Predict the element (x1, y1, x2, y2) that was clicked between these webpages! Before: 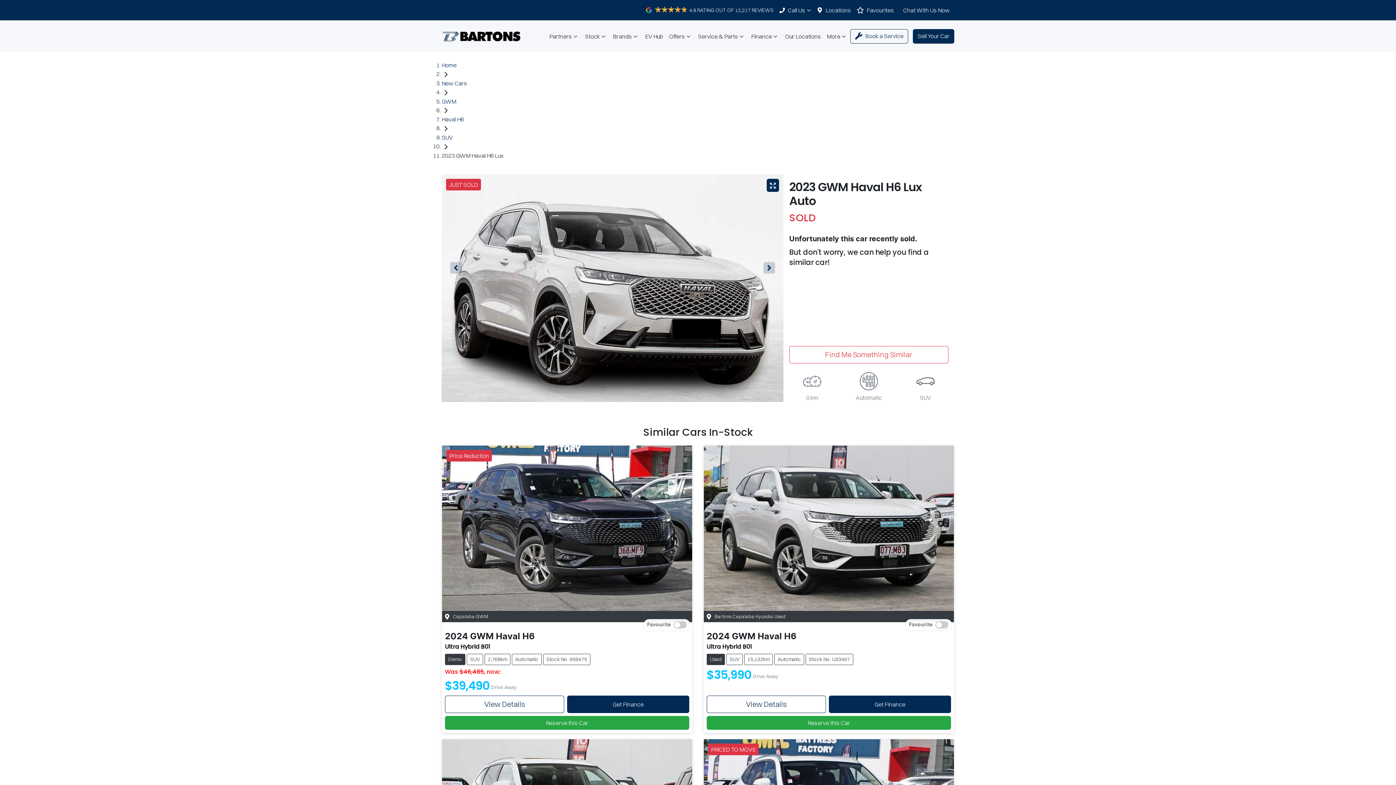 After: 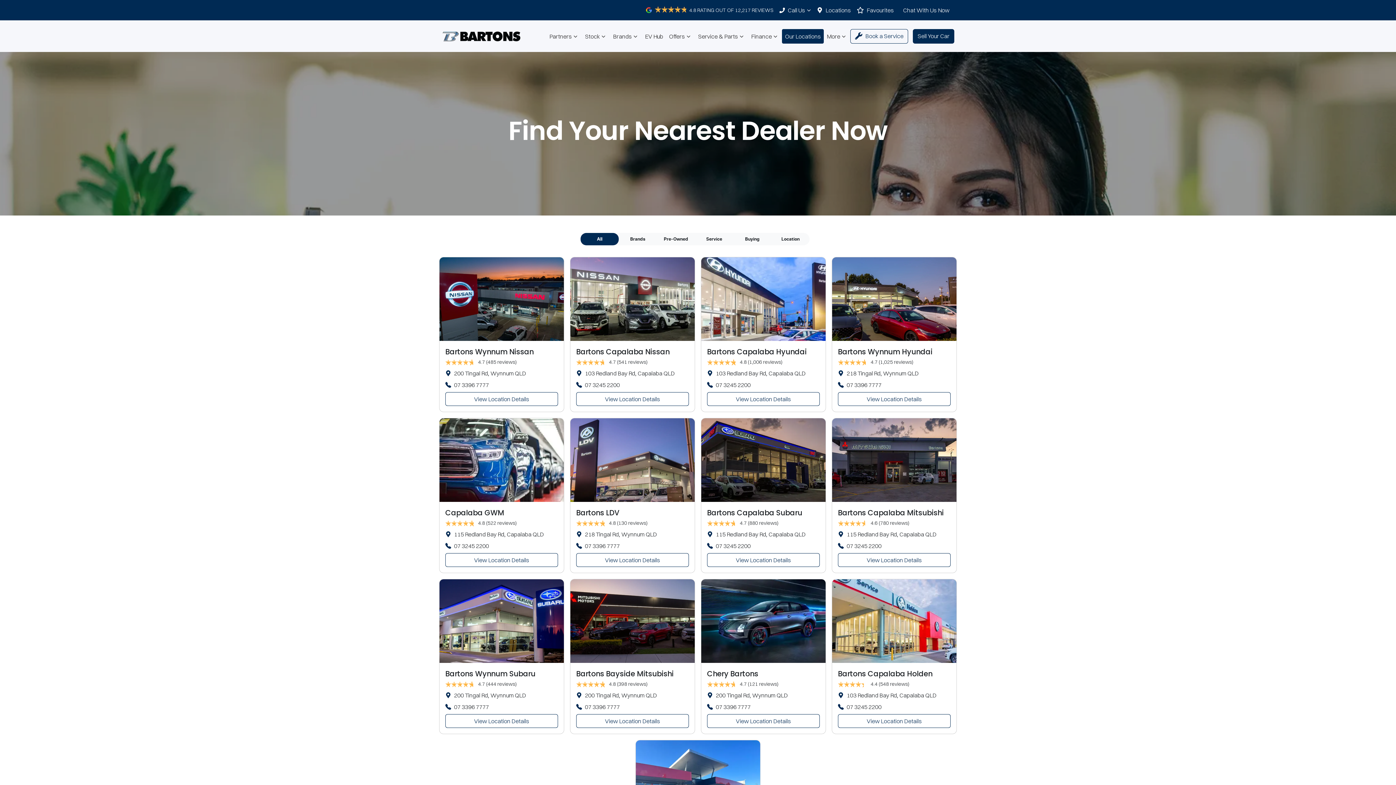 Action: label: Our Locations bbox: (782, 29, 824, 43)